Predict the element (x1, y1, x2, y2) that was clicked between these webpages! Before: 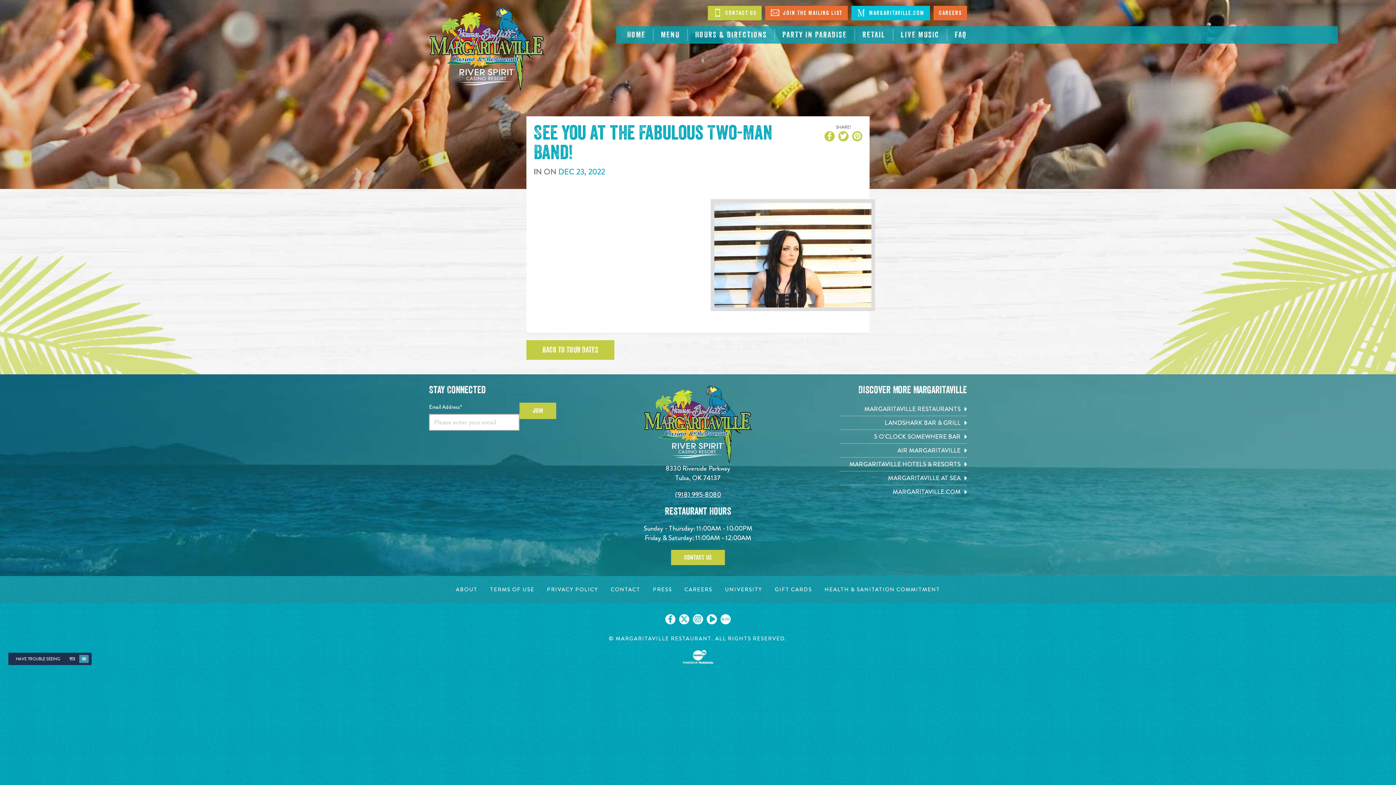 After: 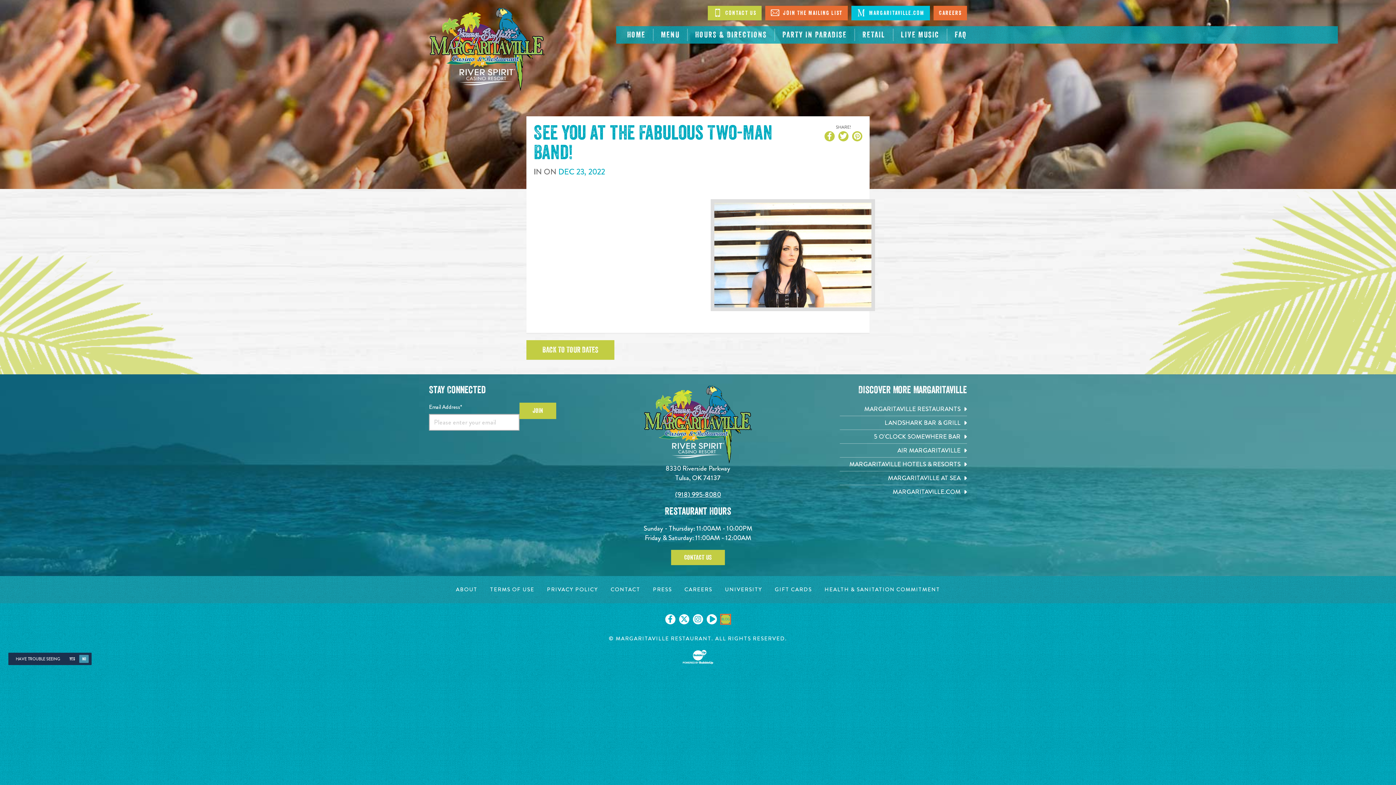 Action: label: Click to go on our blog. Opens in new tab bbox: (720, 614, 730, 624)